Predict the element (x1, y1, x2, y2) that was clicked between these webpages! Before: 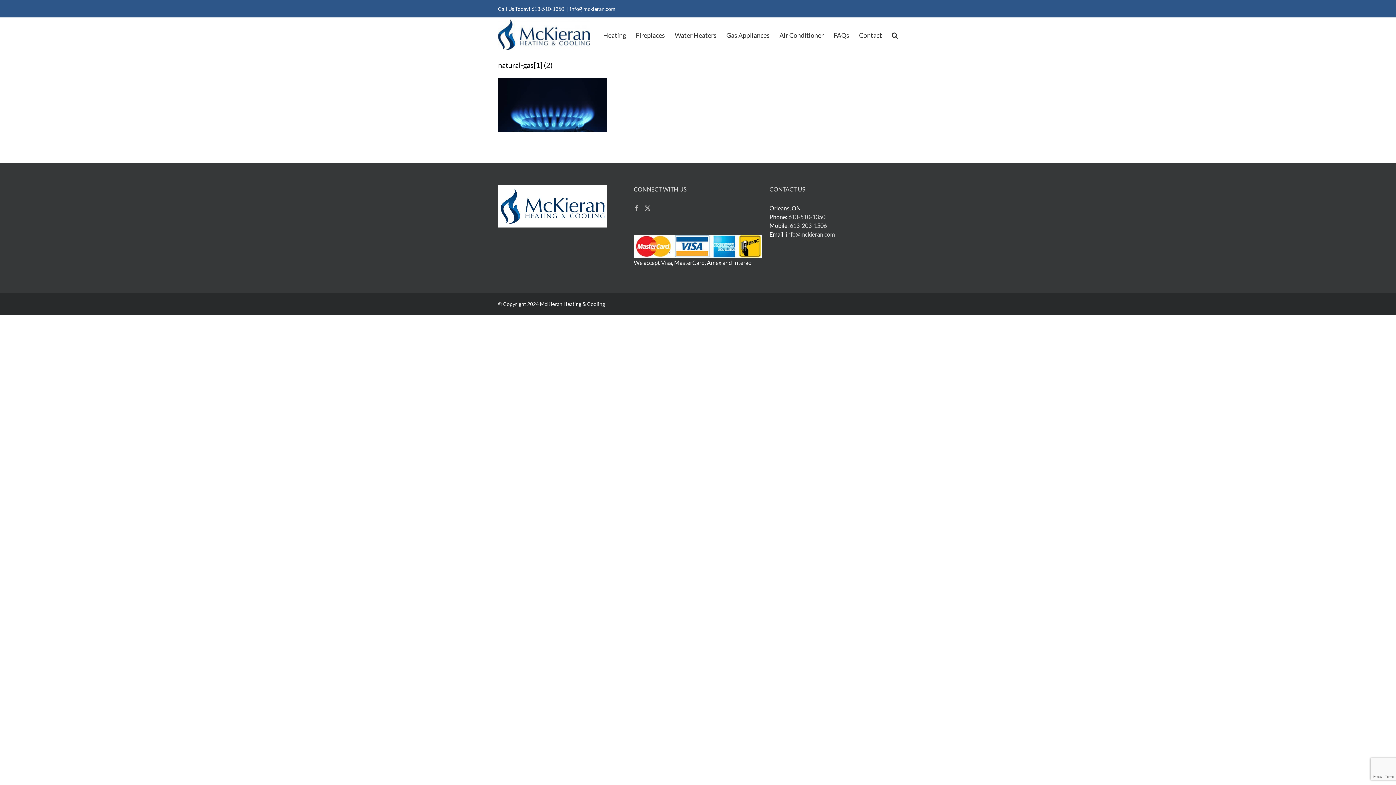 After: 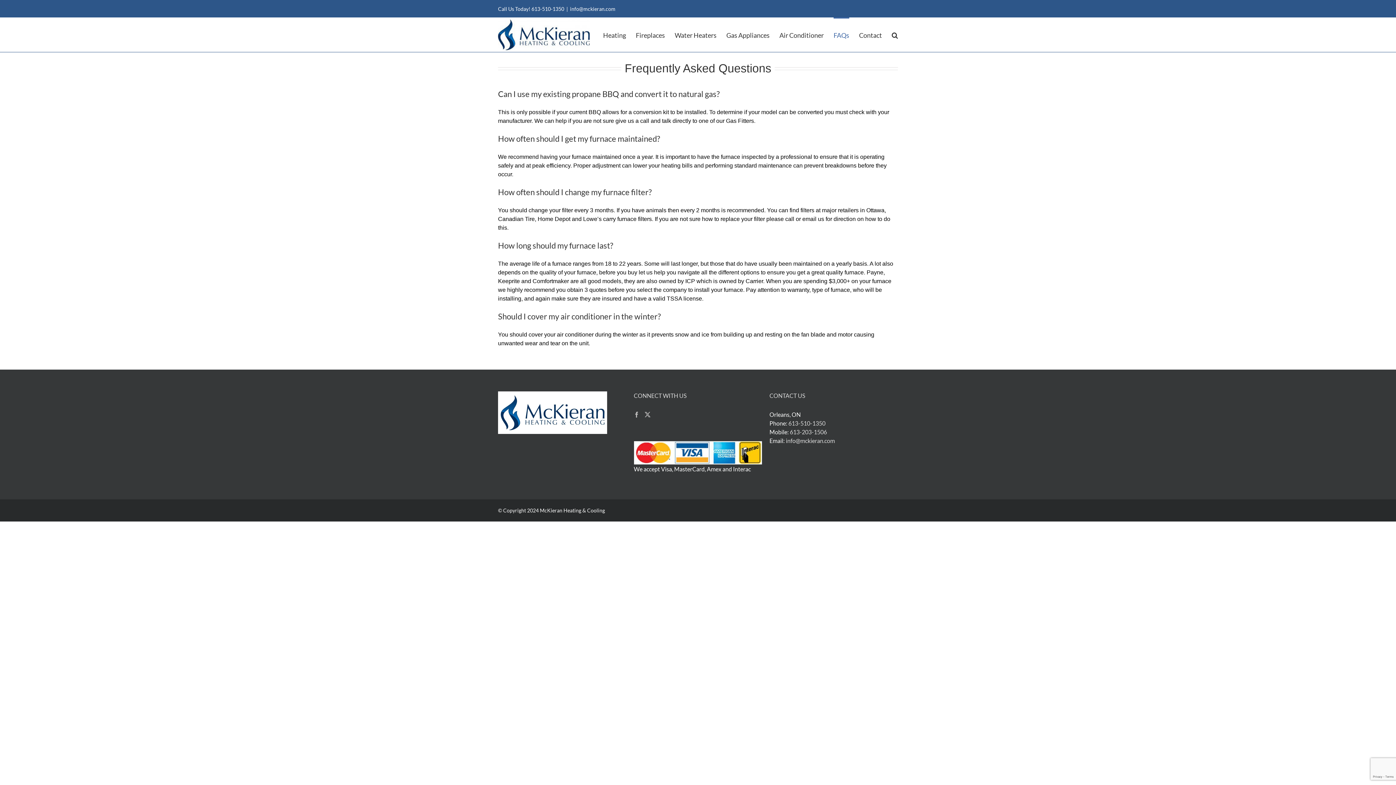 Action: bbox: (833, 17, 849, 52) label: FAQs